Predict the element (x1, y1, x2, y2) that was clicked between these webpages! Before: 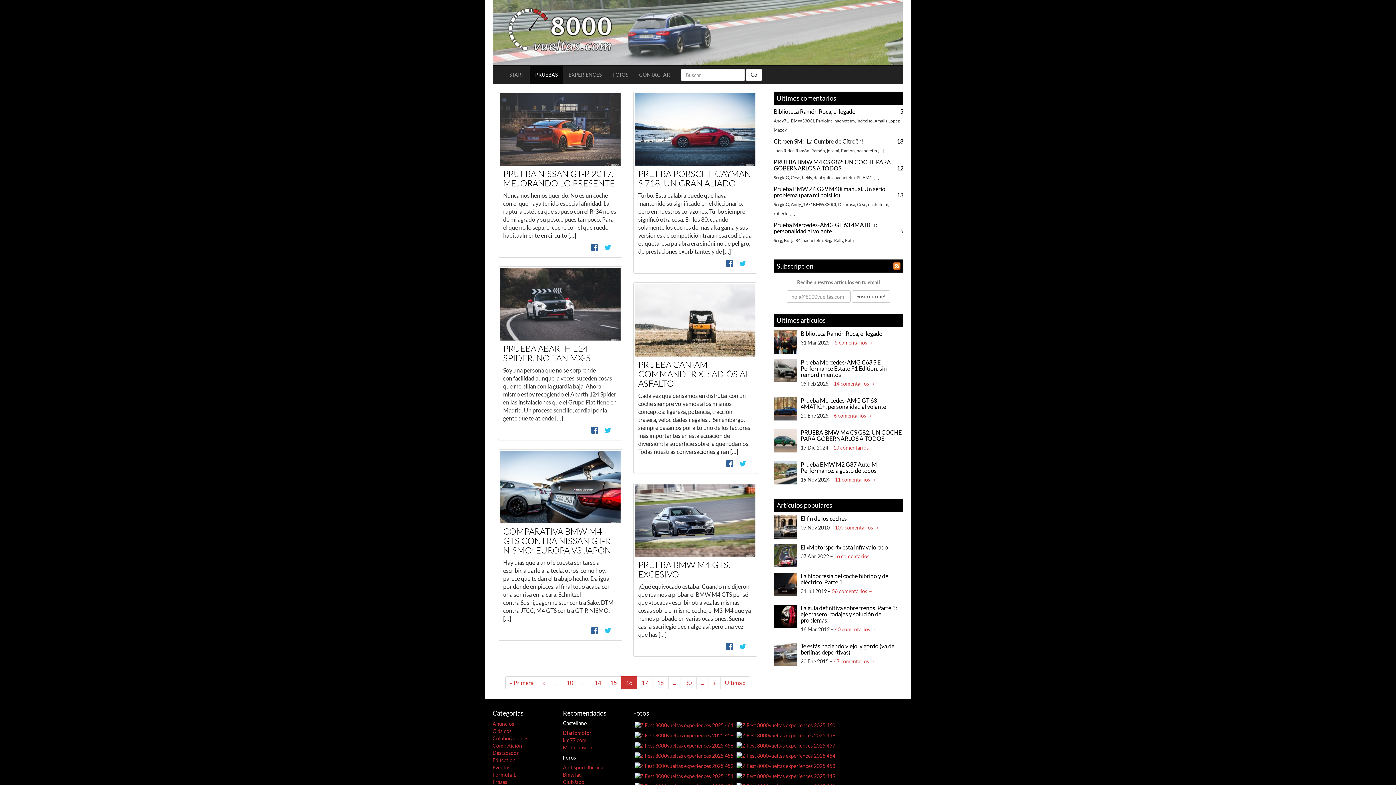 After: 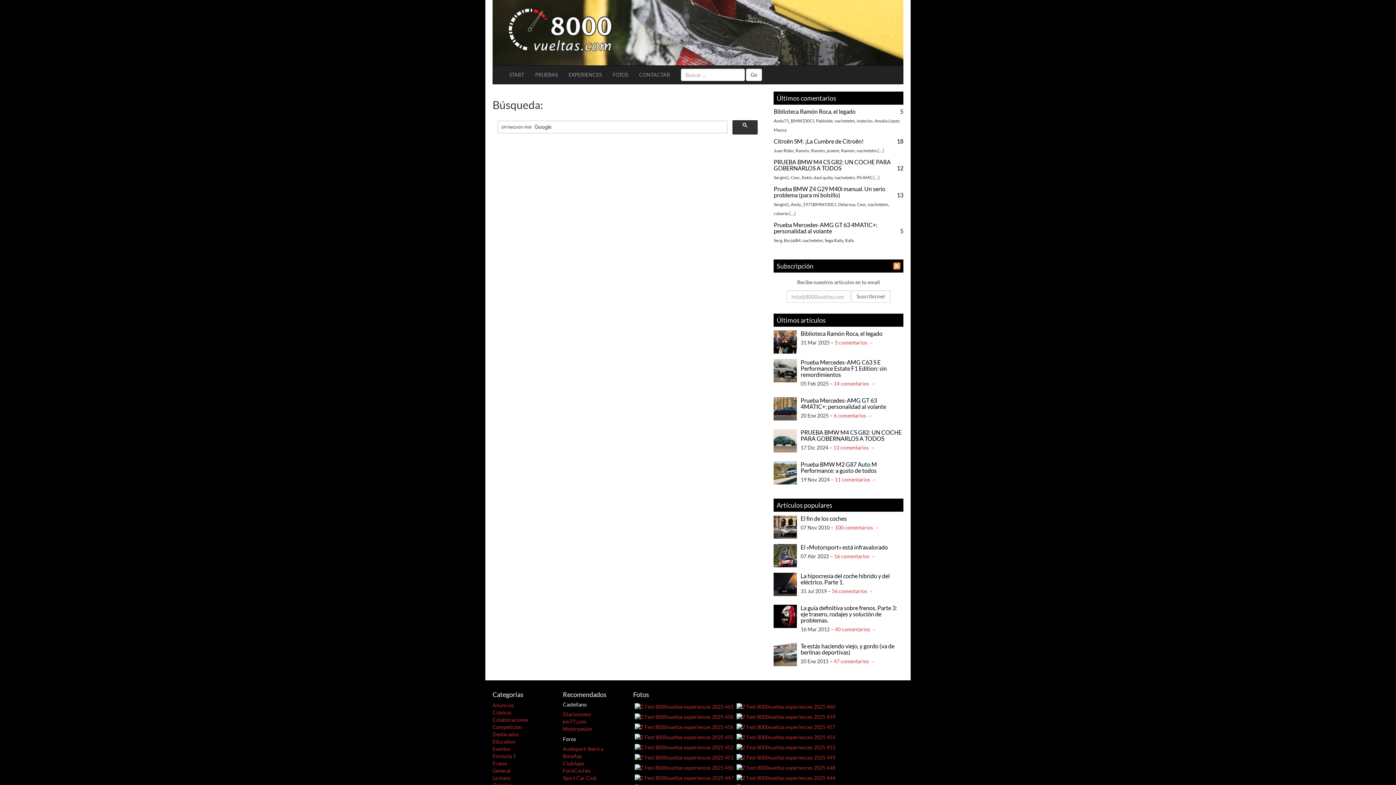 Action: bbox: (746, 68, 762, 81) label: Go